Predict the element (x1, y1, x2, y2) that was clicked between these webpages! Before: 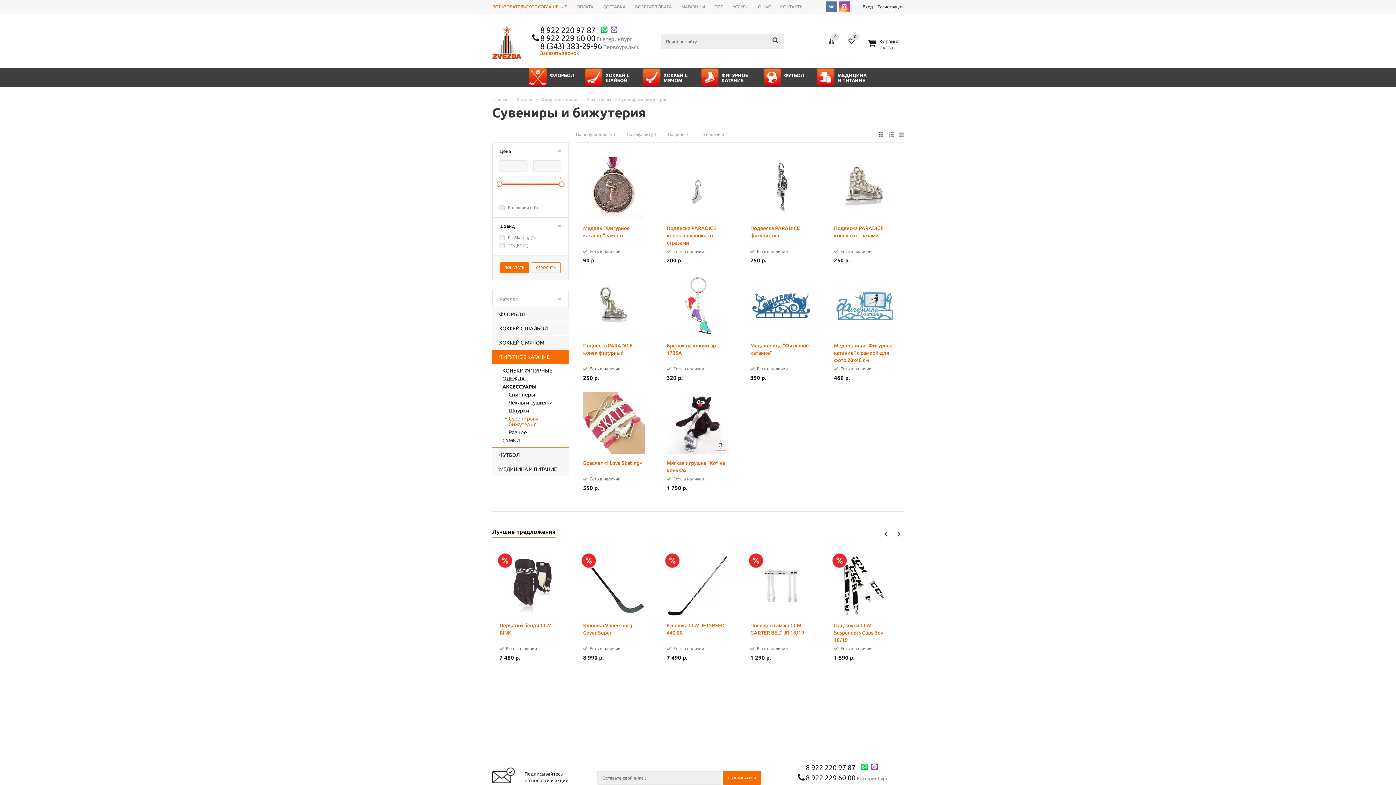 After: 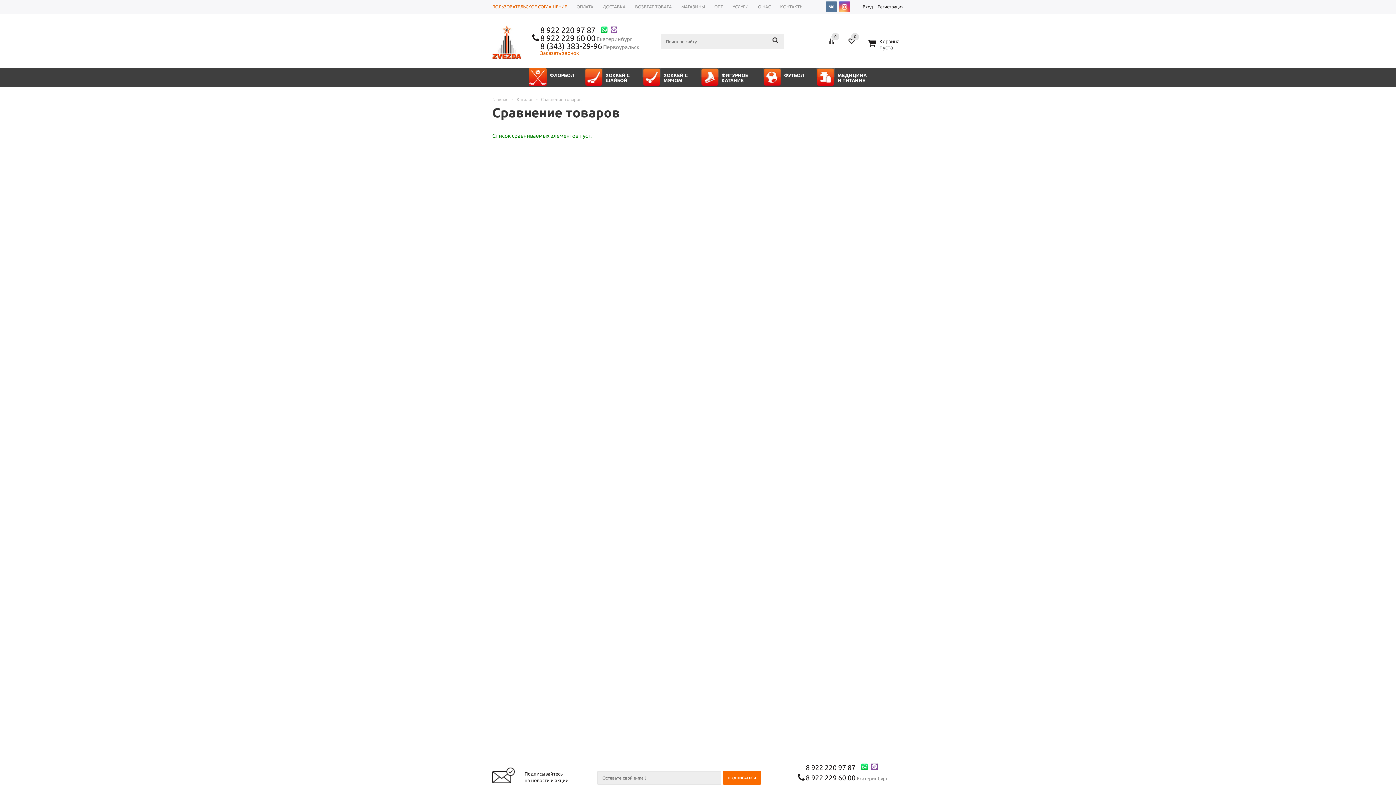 Action: bbox: (825, 33, 840, 54)